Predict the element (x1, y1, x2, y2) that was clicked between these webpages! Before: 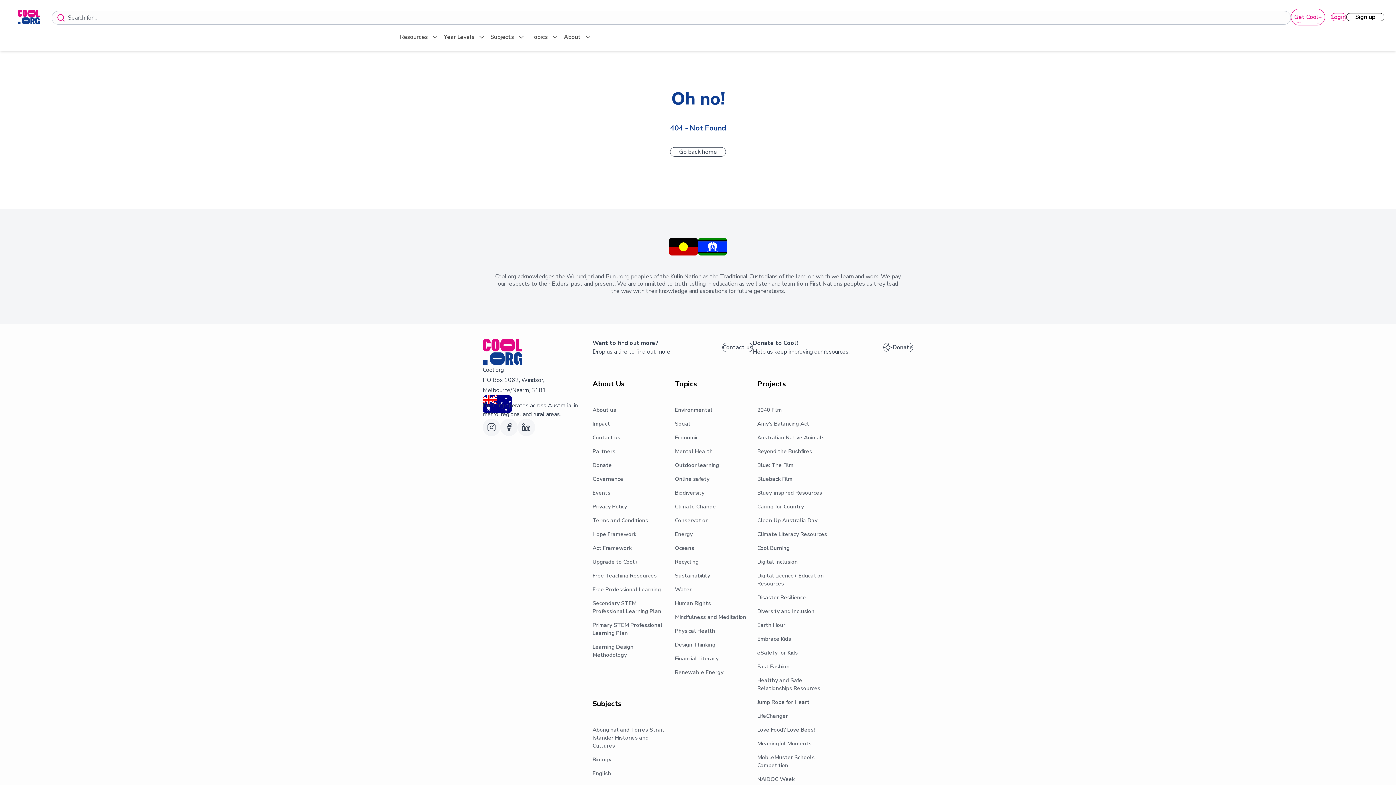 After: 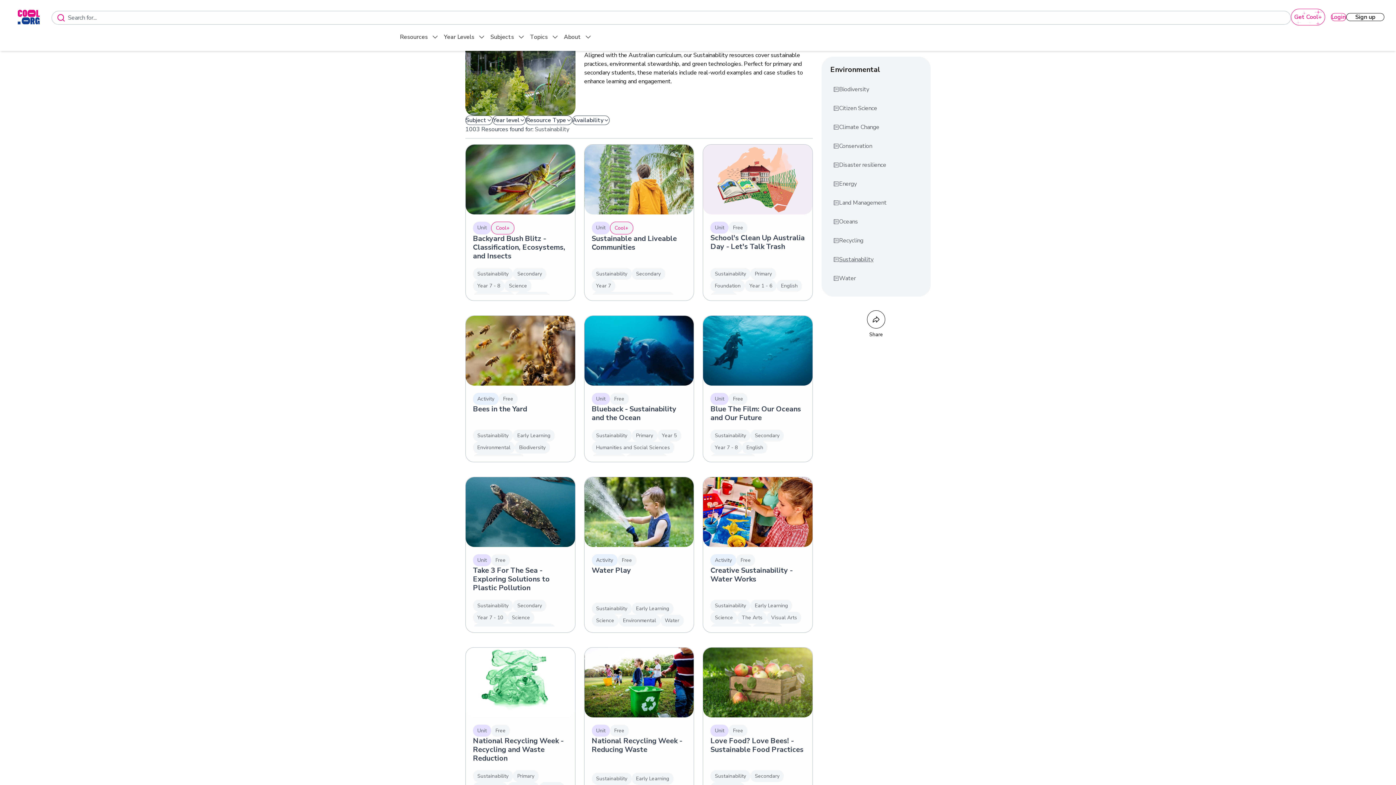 Action: bbox: (675, 569, 748, 582) label: Sustainability